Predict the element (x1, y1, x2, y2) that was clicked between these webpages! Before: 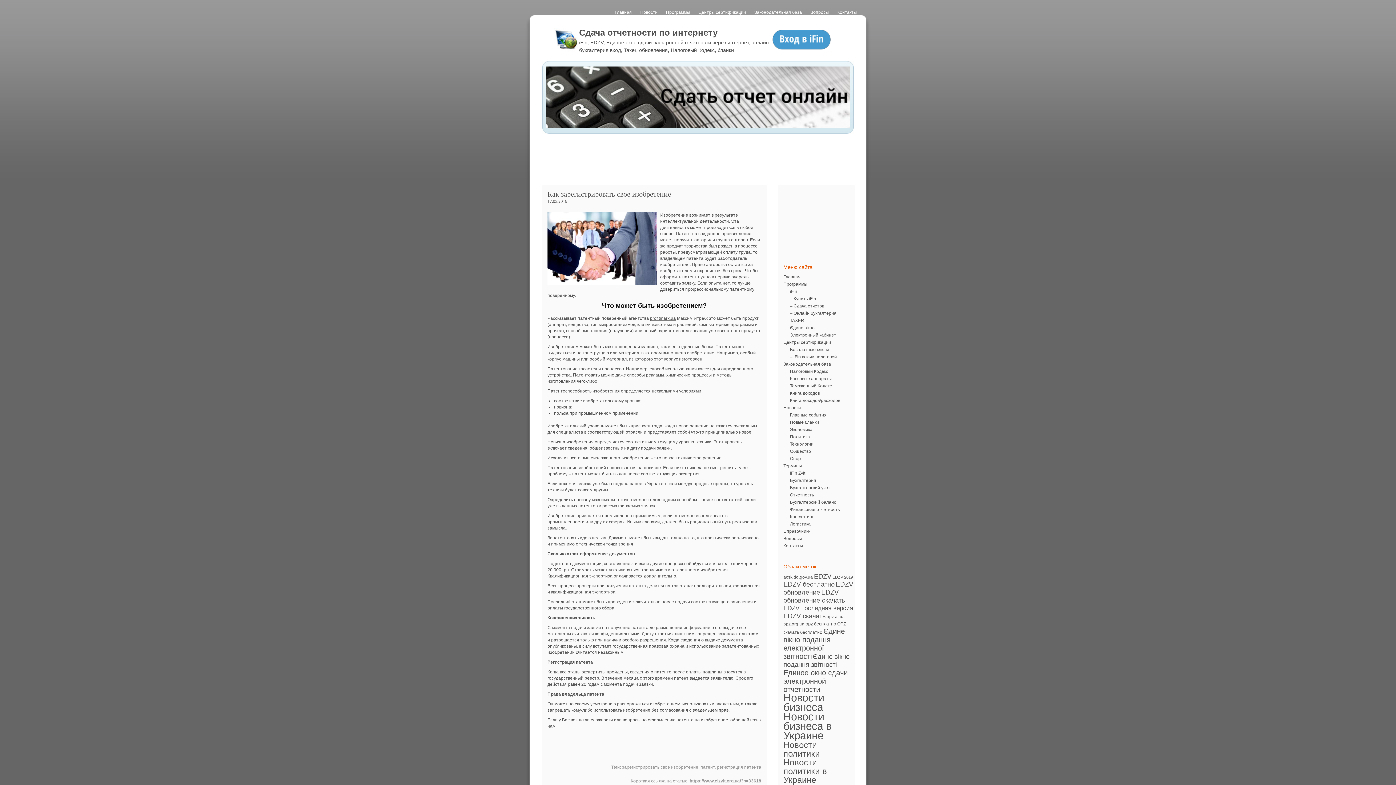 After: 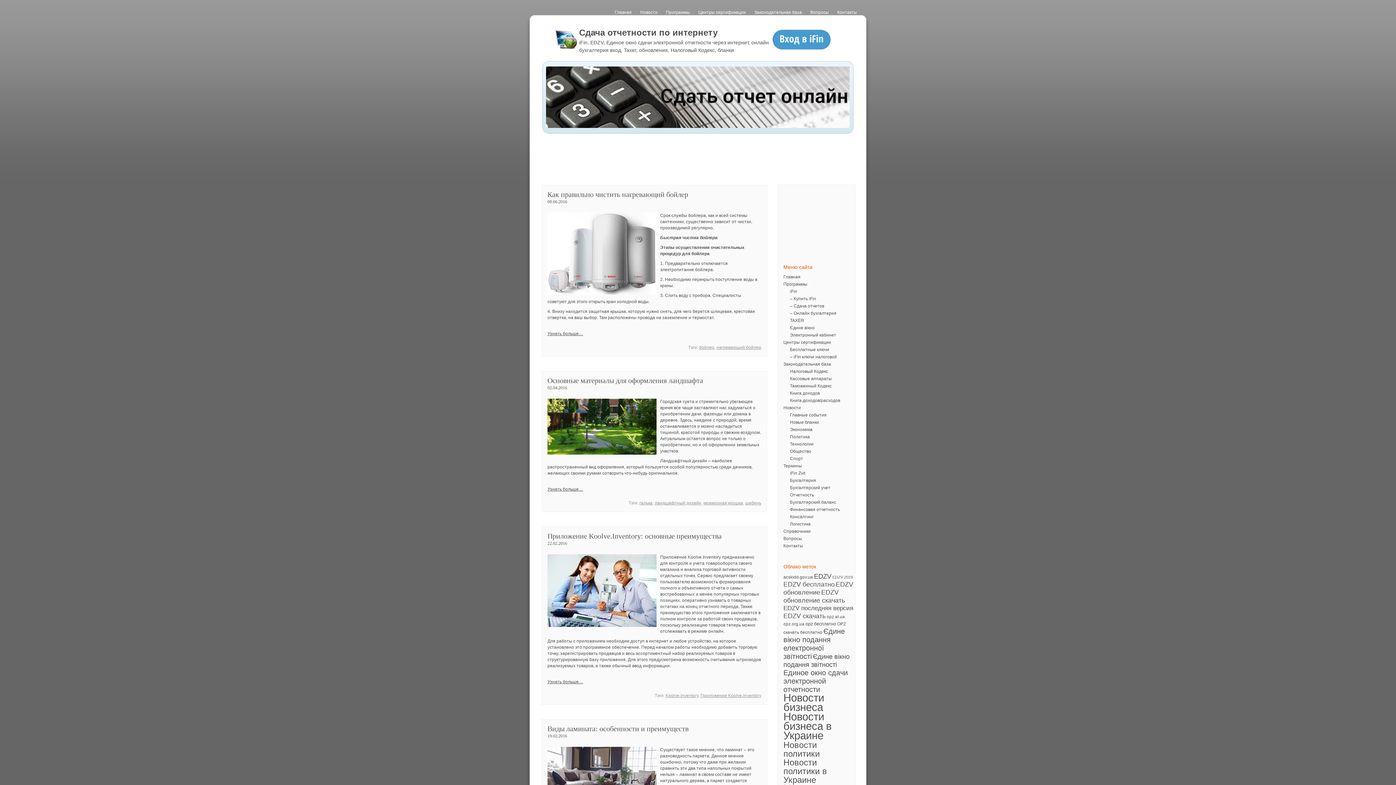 Action: label: Технологии bbox: (790, 441, 813, 446)